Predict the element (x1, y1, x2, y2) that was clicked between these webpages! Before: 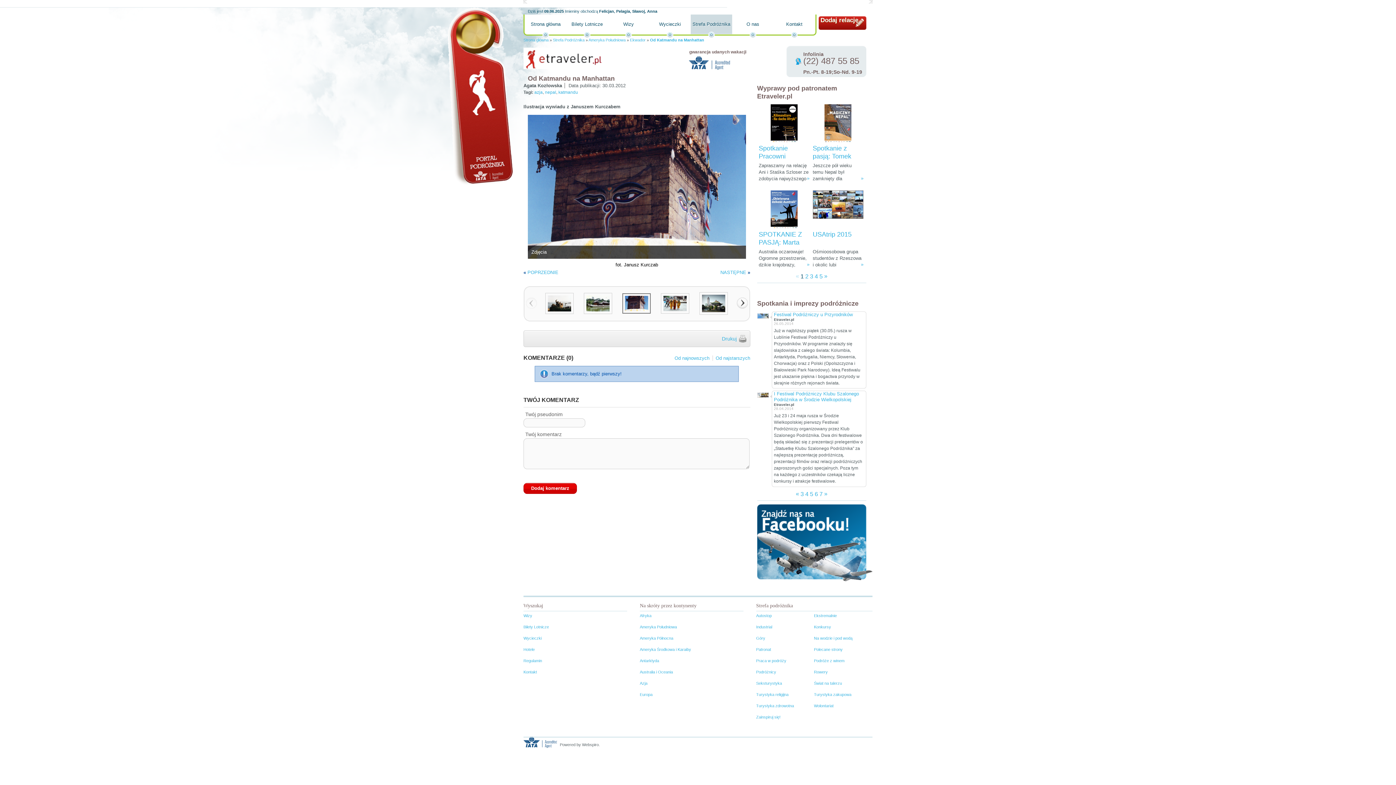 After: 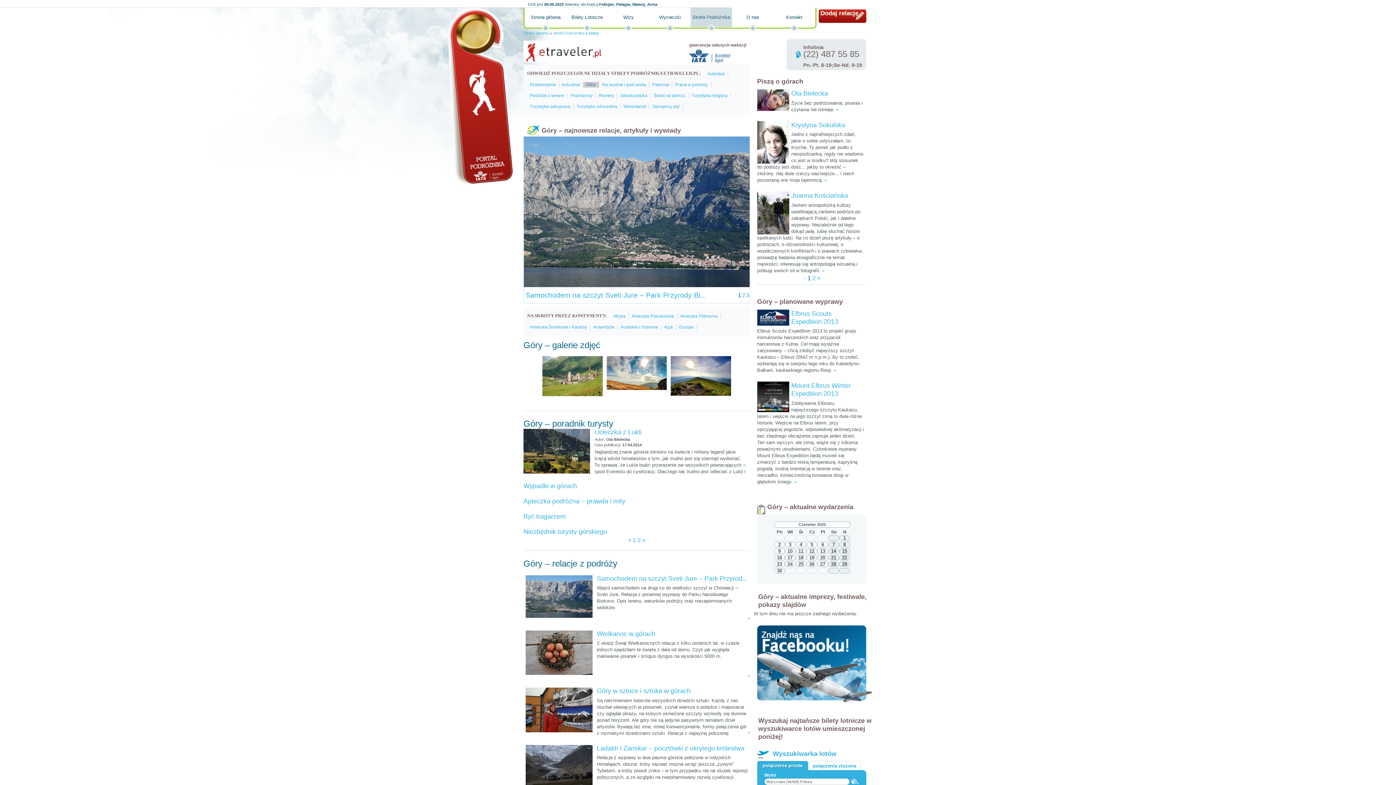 Action: bbox: (756, 634, 765, 642) label: Góry